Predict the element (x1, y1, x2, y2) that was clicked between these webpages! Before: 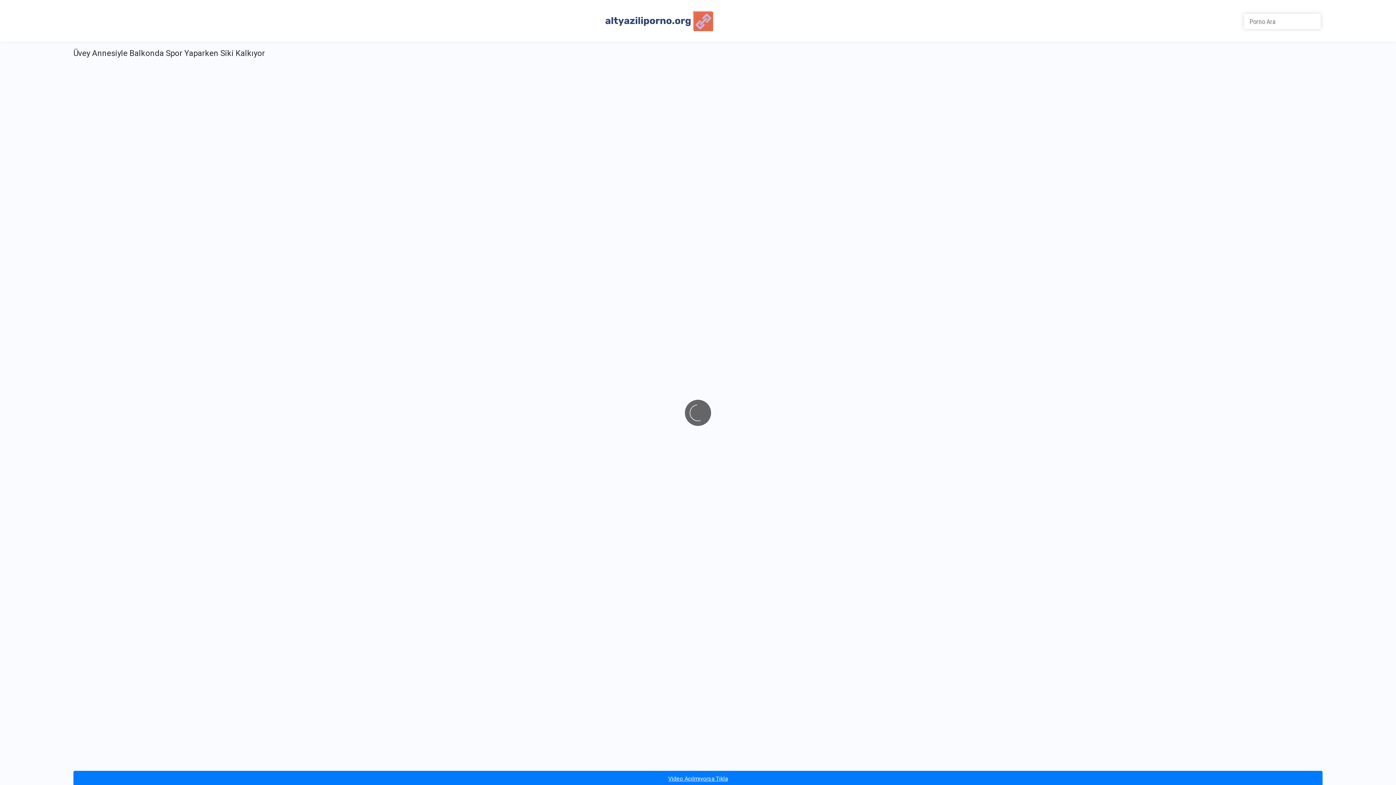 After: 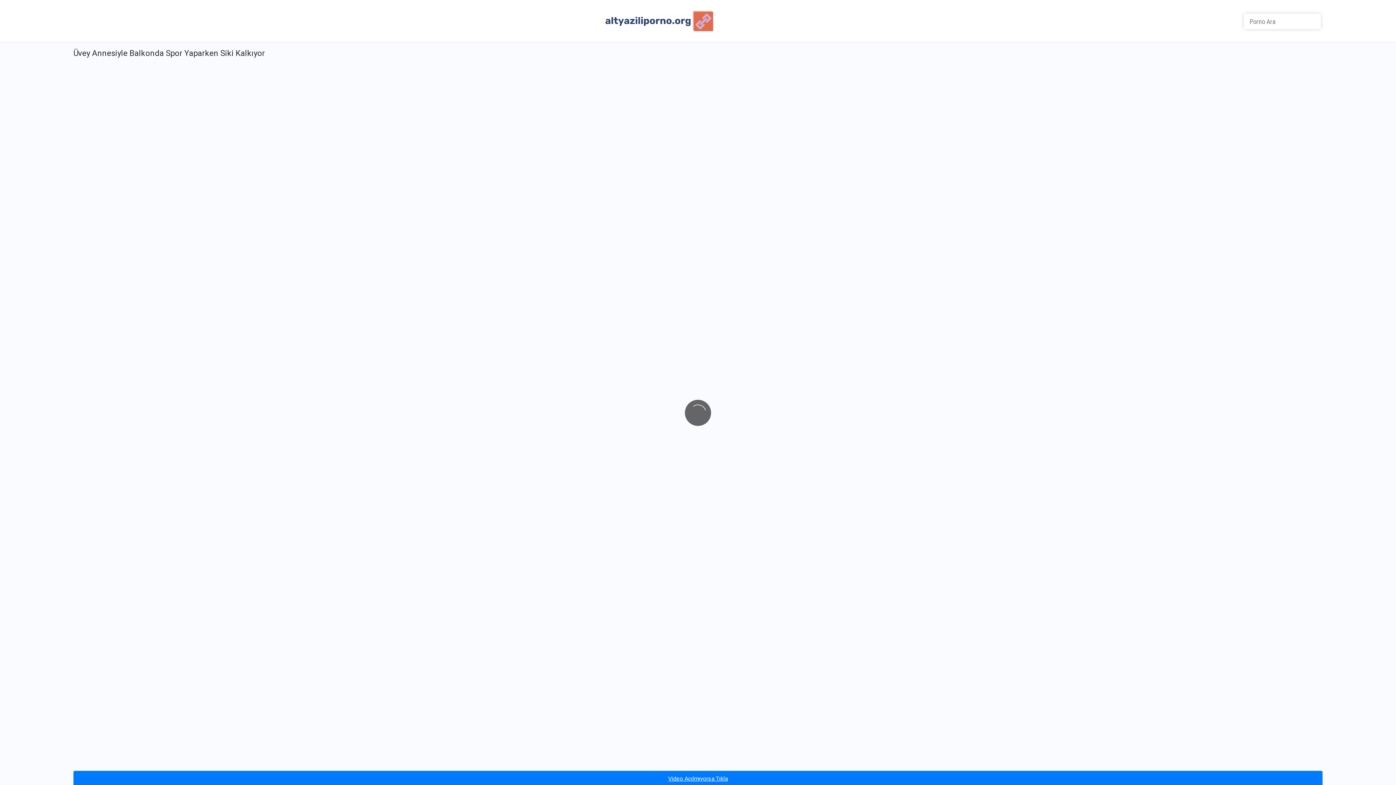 Action: bbox: (0, 0, 1396, 785)